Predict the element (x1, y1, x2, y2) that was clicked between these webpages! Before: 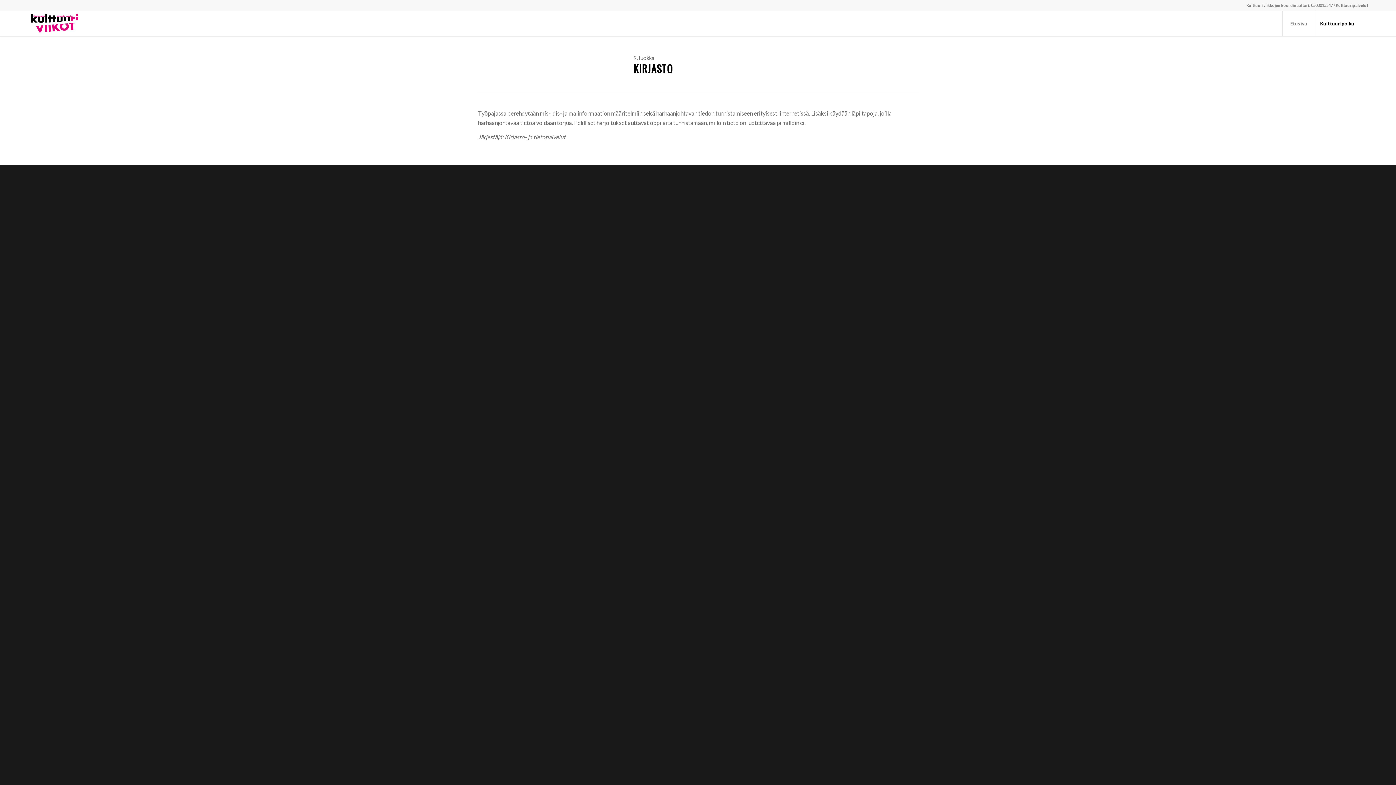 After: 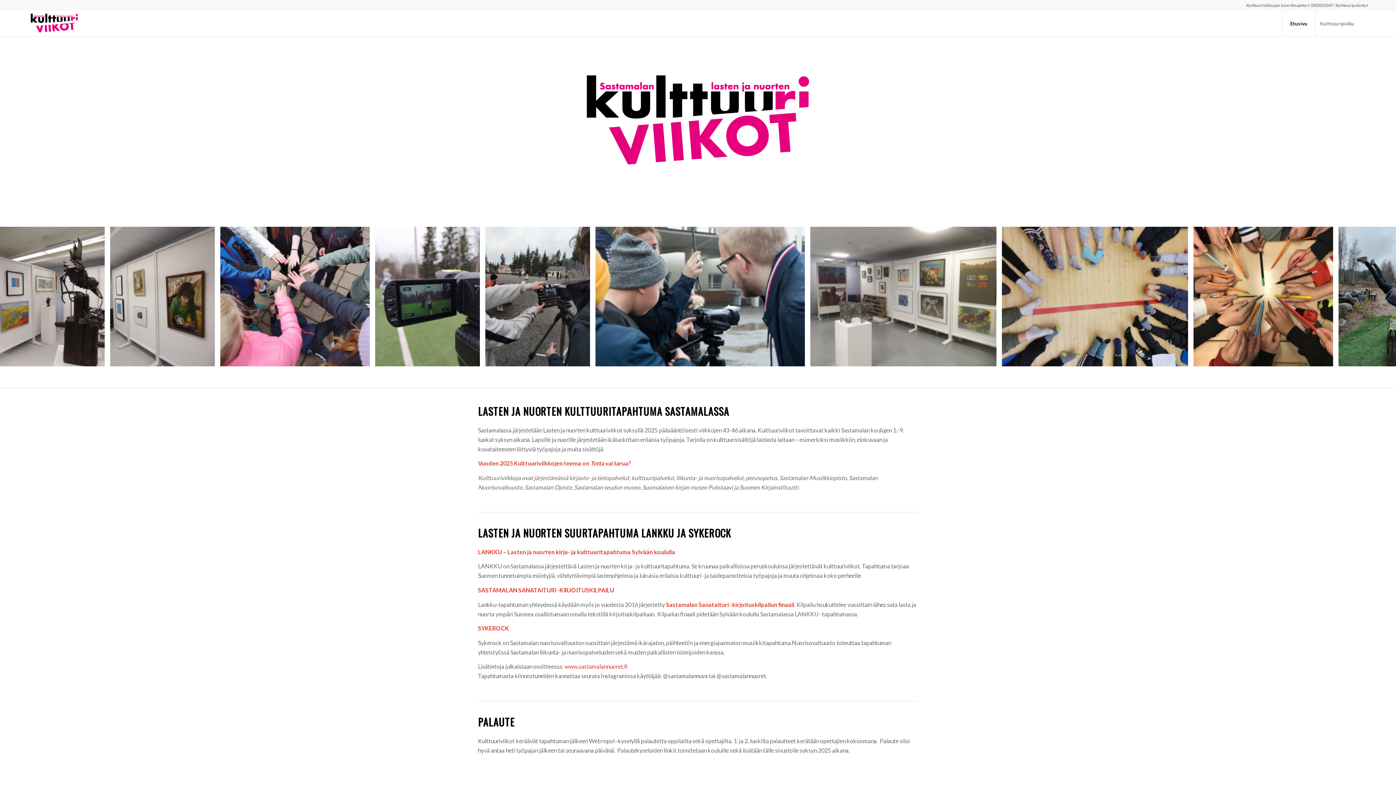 Action: bbox: (1282, 10, 1315, 36) label: Etusivu